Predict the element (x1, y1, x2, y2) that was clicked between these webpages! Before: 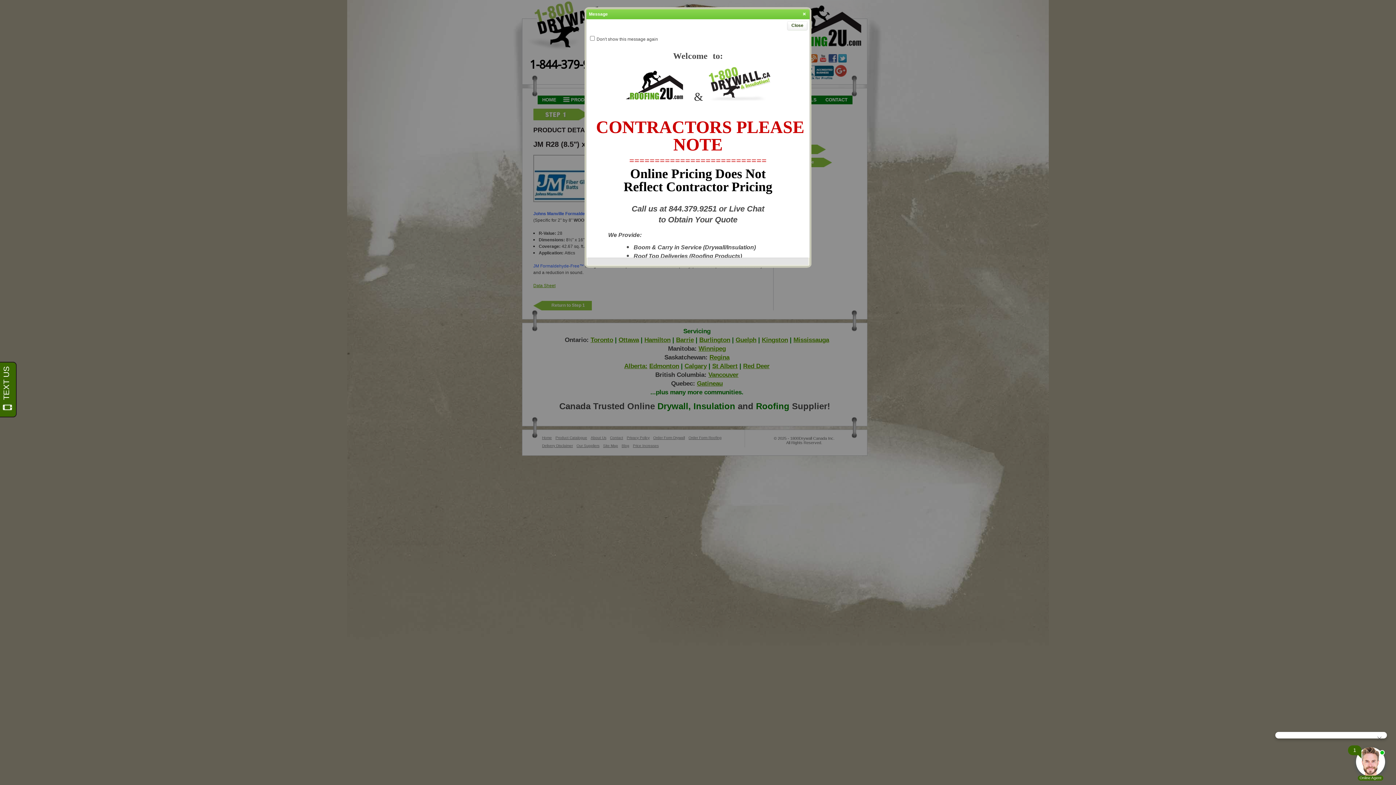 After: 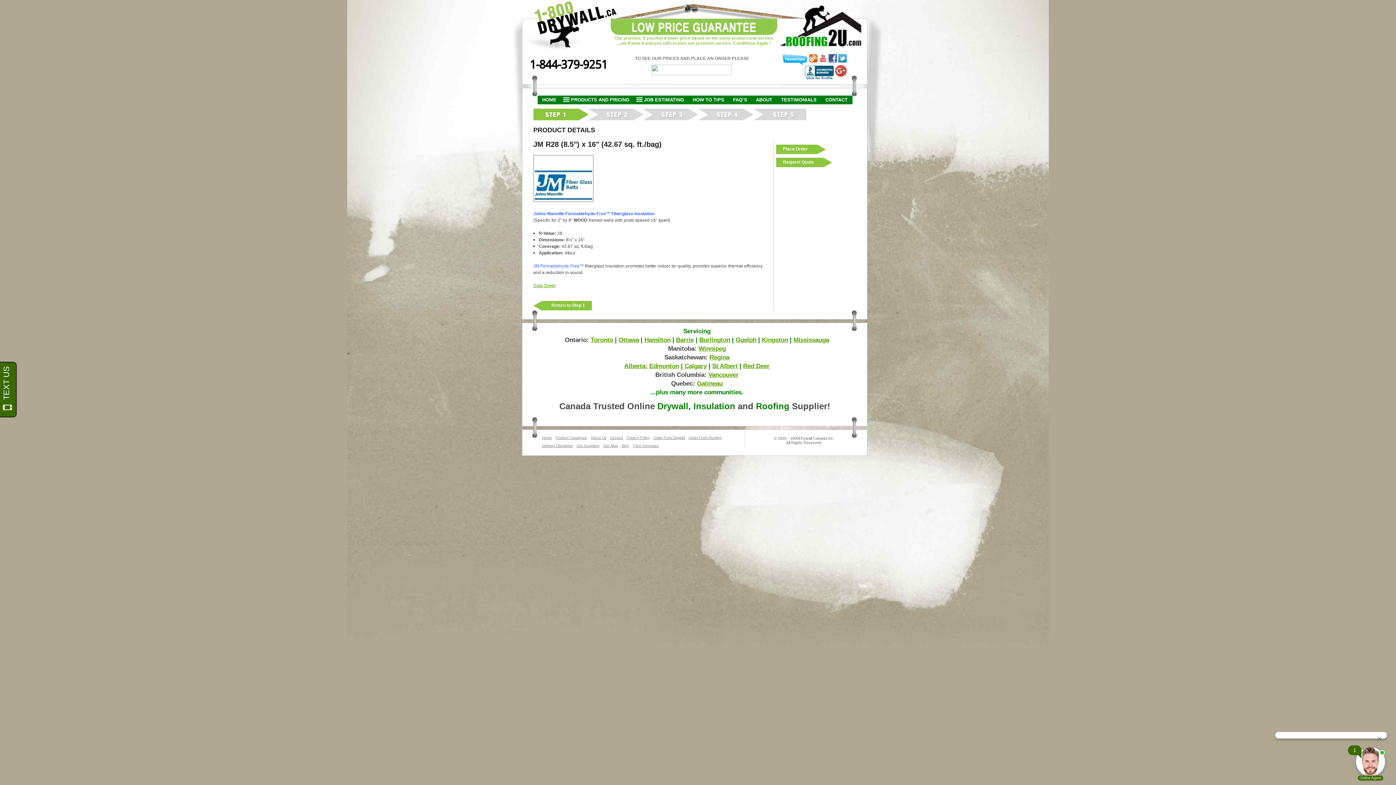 Action: bbox: (803, 12, 805, 15)